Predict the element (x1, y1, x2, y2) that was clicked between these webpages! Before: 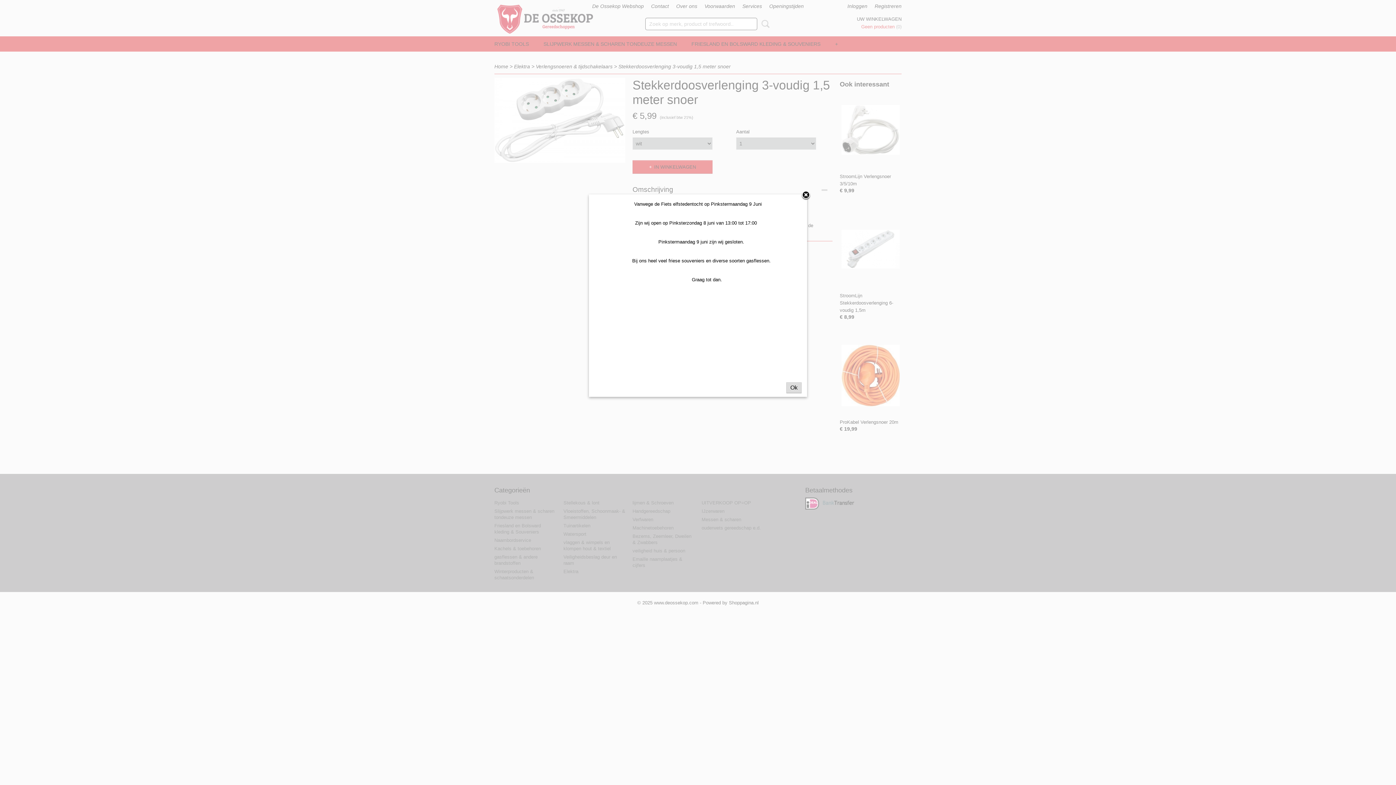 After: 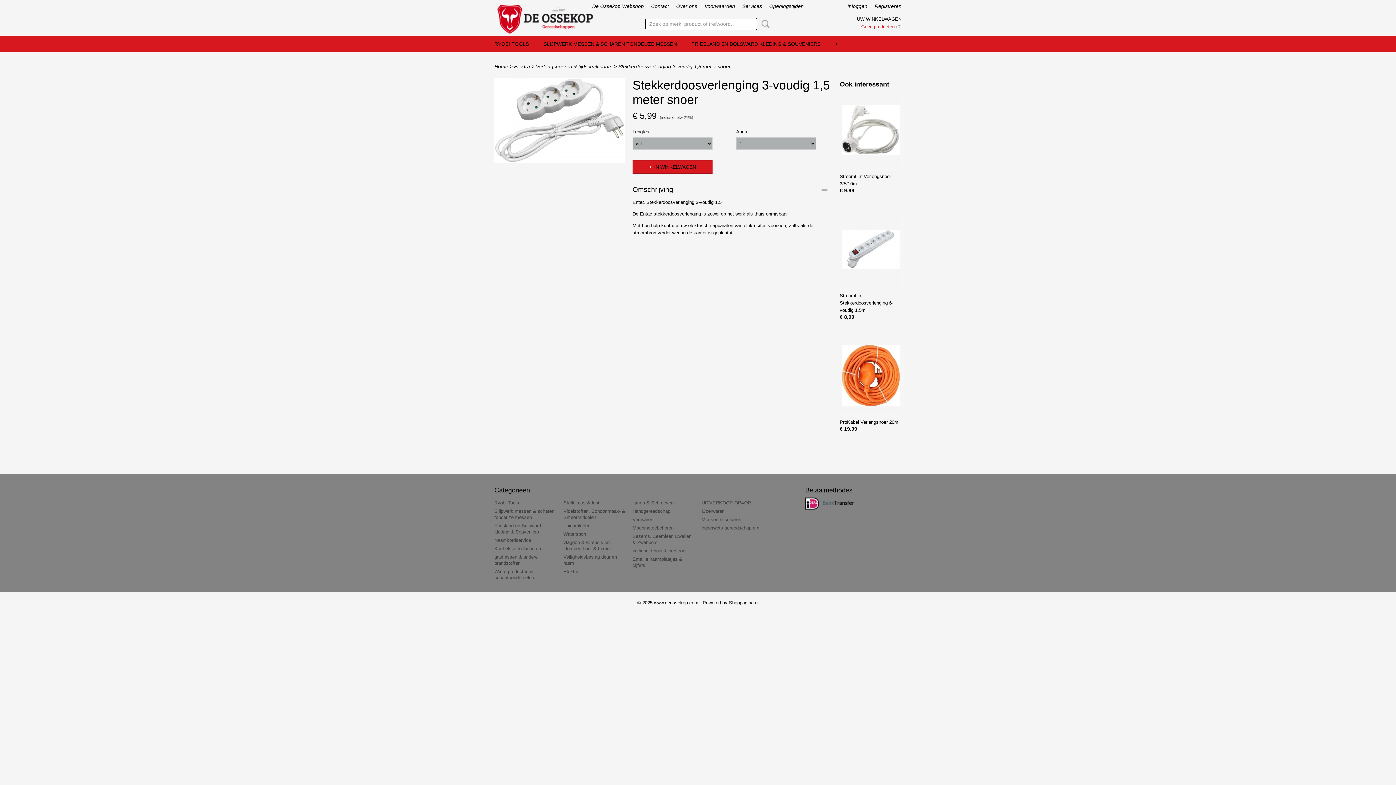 Action: bbox: (786, 382, 801, 393) label: Ok